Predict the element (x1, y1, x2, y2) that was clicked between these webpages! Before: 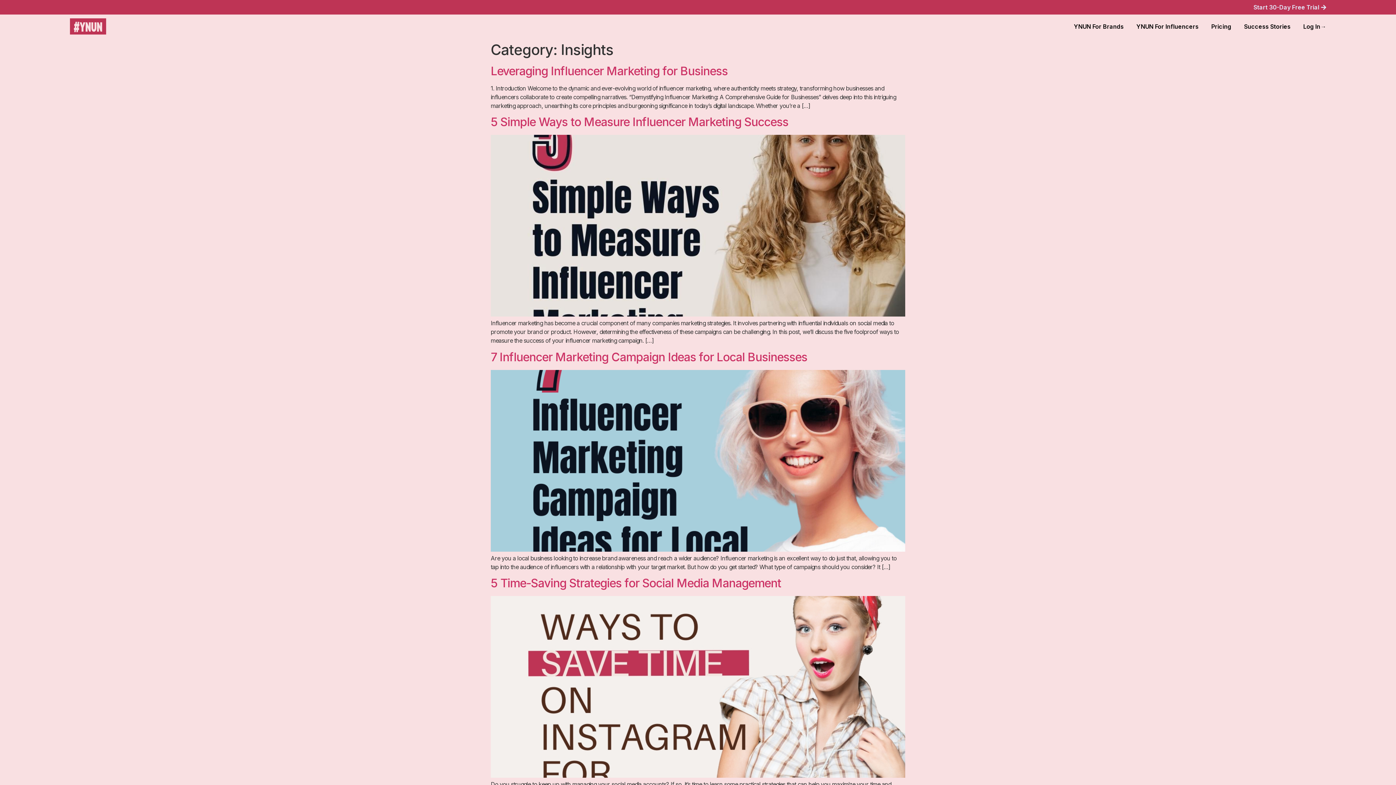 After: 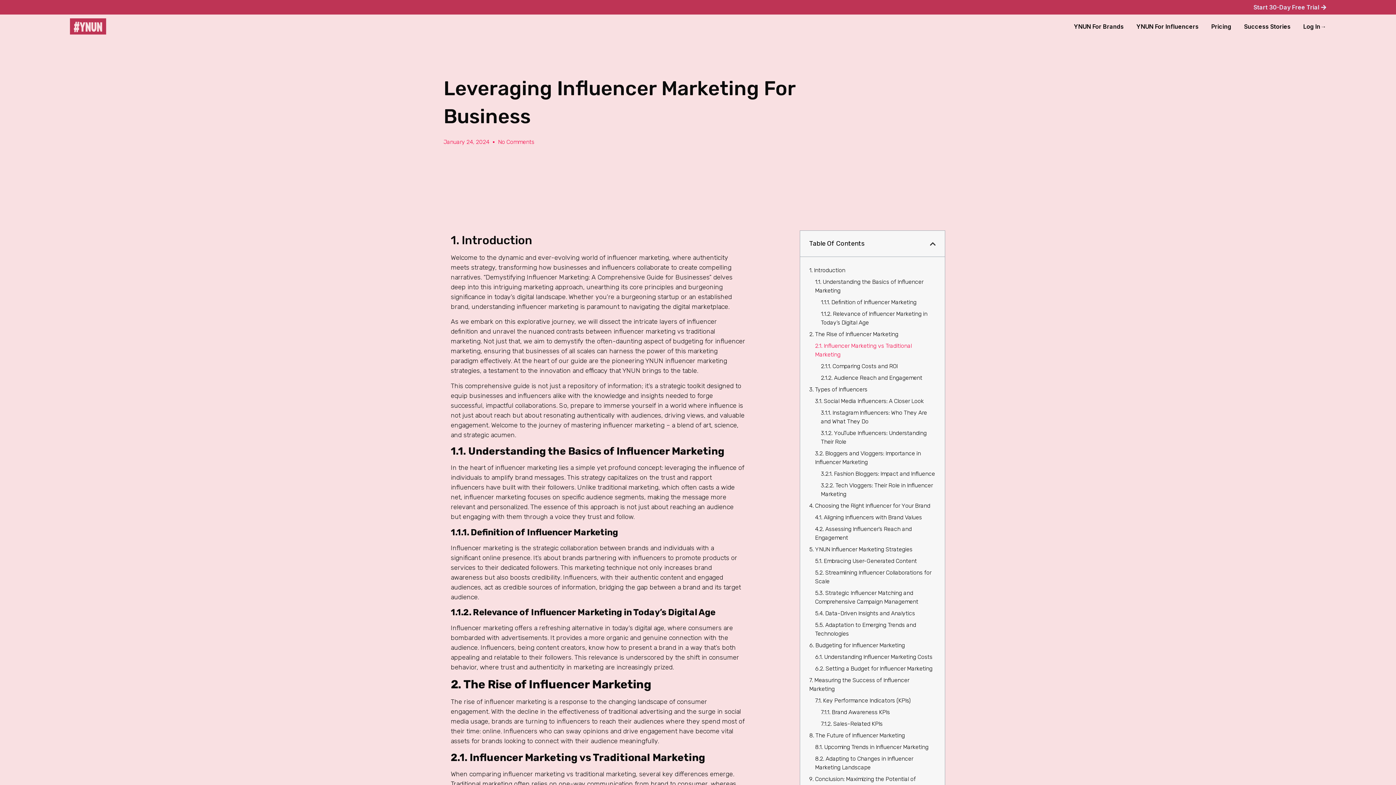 Action: bbox: (490, 64, 727, 78) label: Leveraging Influencer Marketing for Business